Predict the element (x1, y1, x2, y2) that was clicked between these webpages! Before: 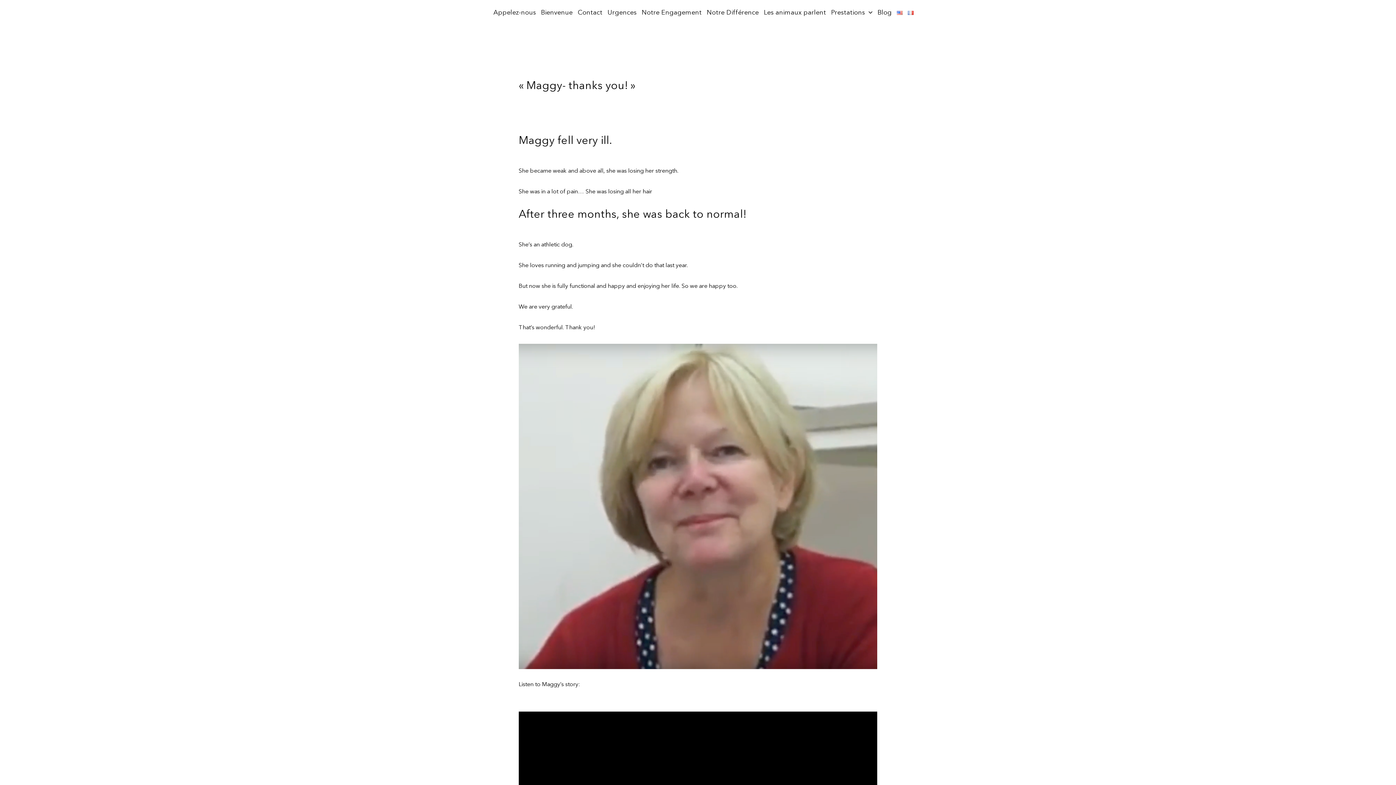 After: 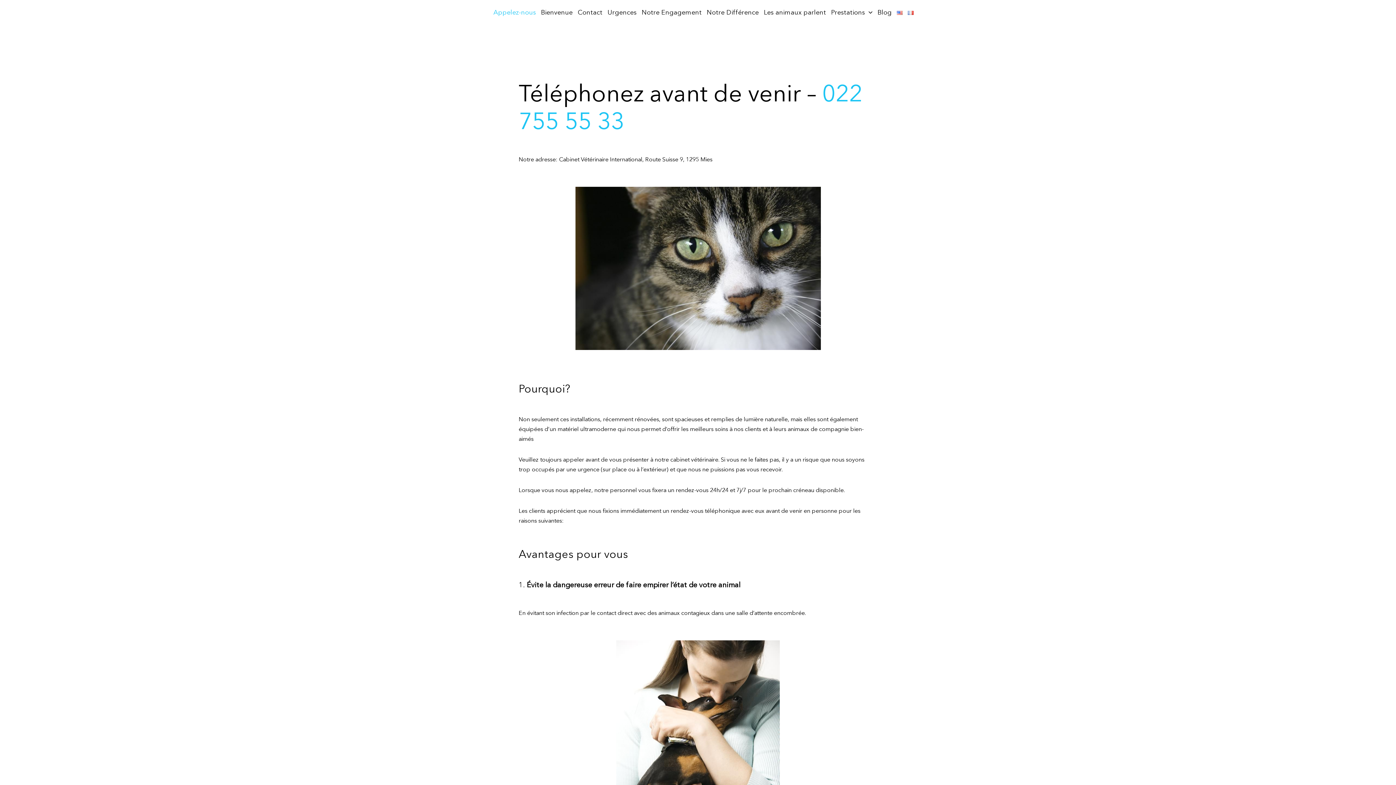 Action: label: Appelez-nous bbox: (490, 0, 538, 25)